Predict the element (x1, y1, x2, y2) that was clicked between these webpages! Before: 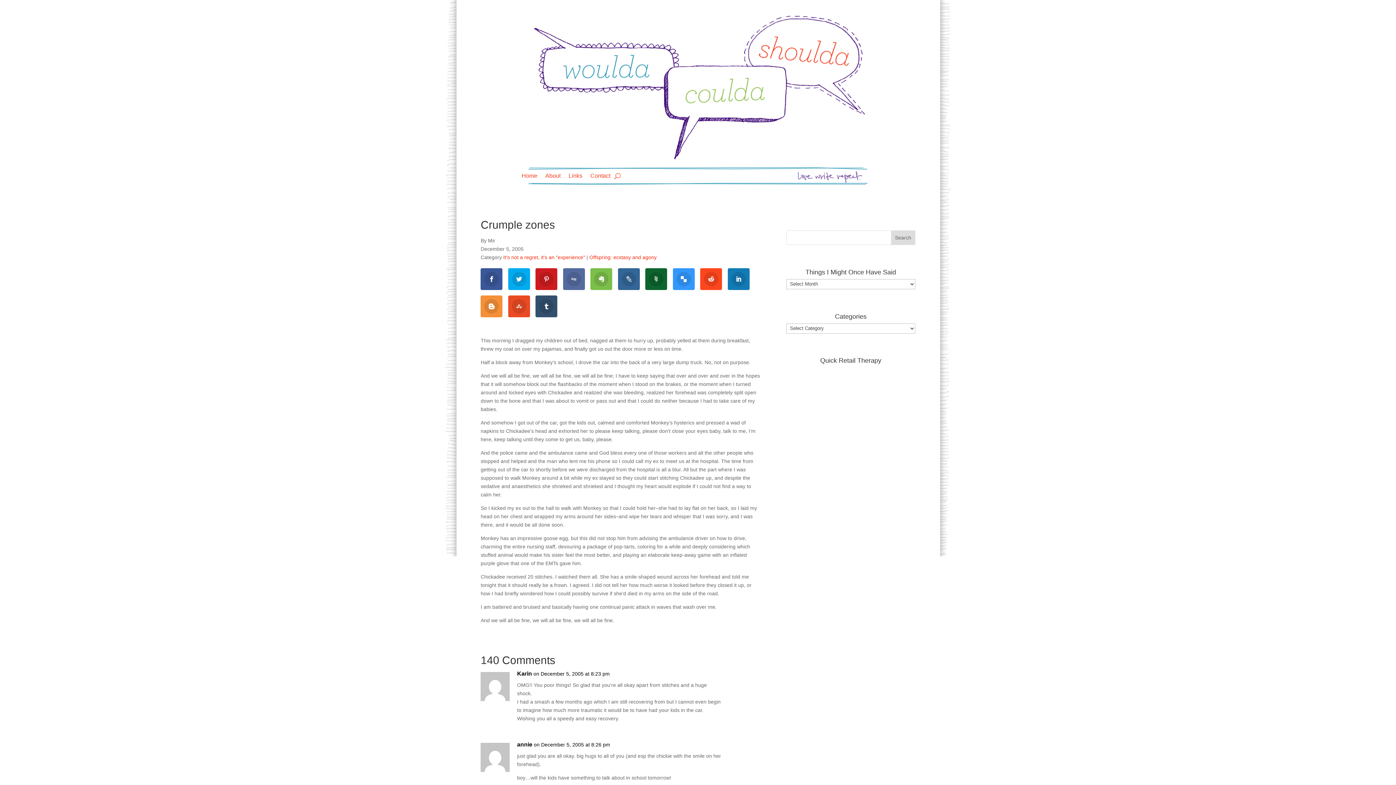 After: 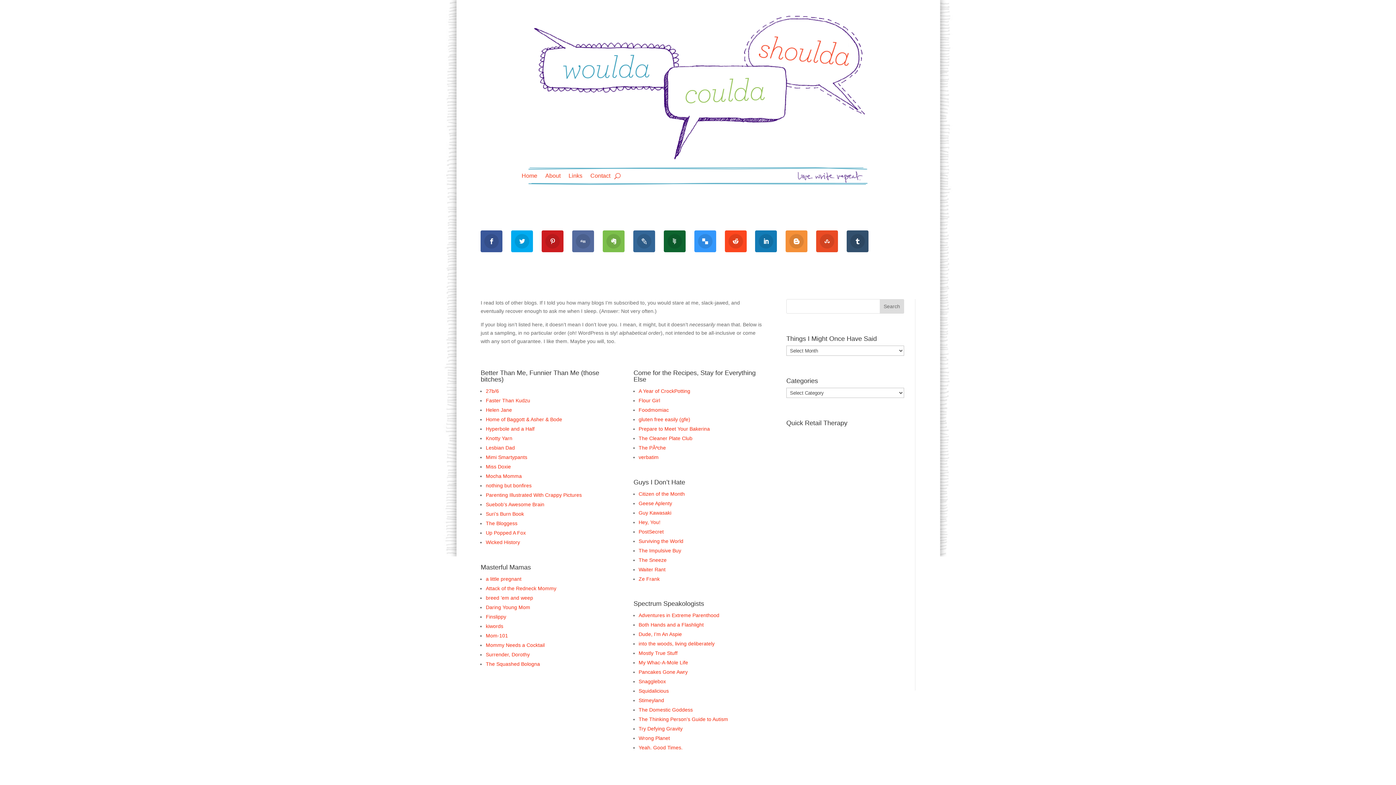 Action: bbox: (568, 173, 582, 181) label: Links